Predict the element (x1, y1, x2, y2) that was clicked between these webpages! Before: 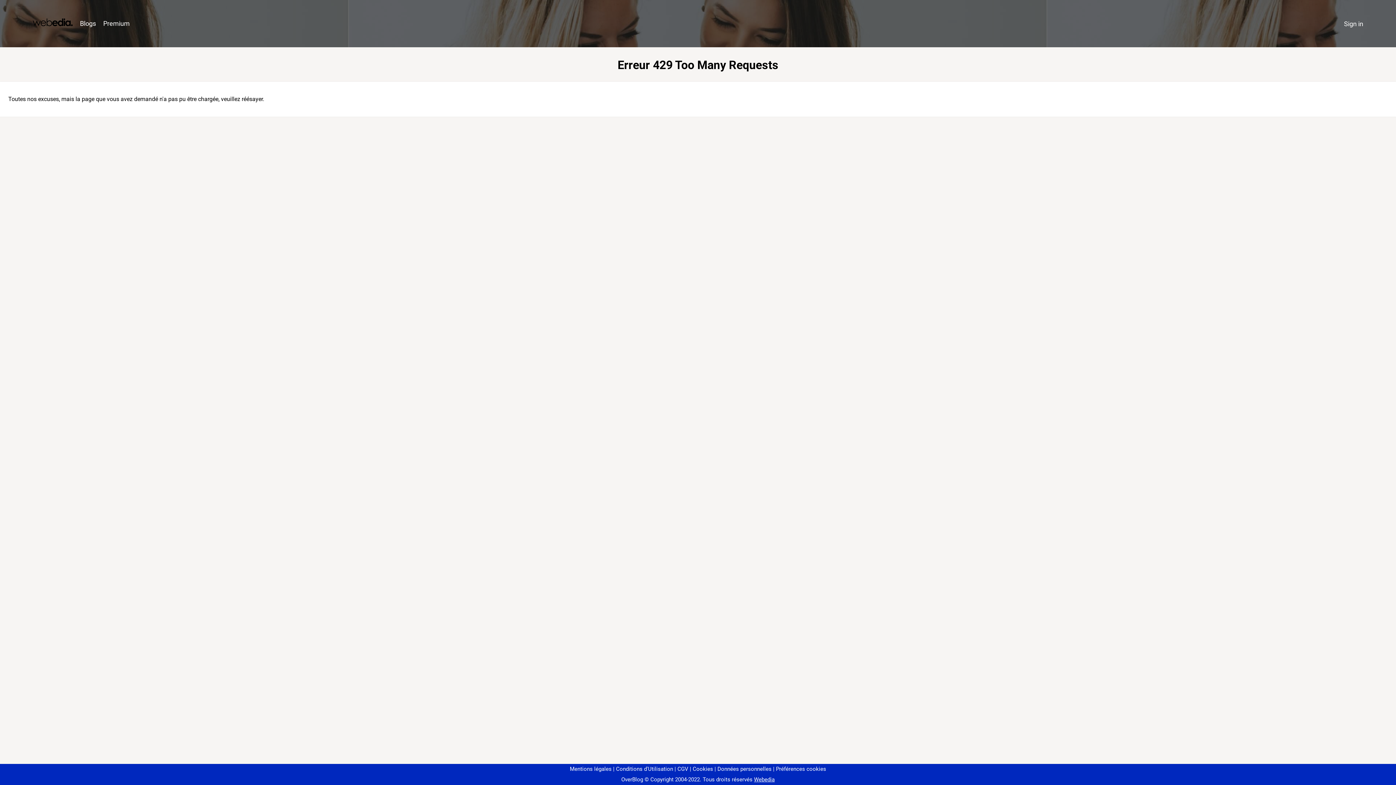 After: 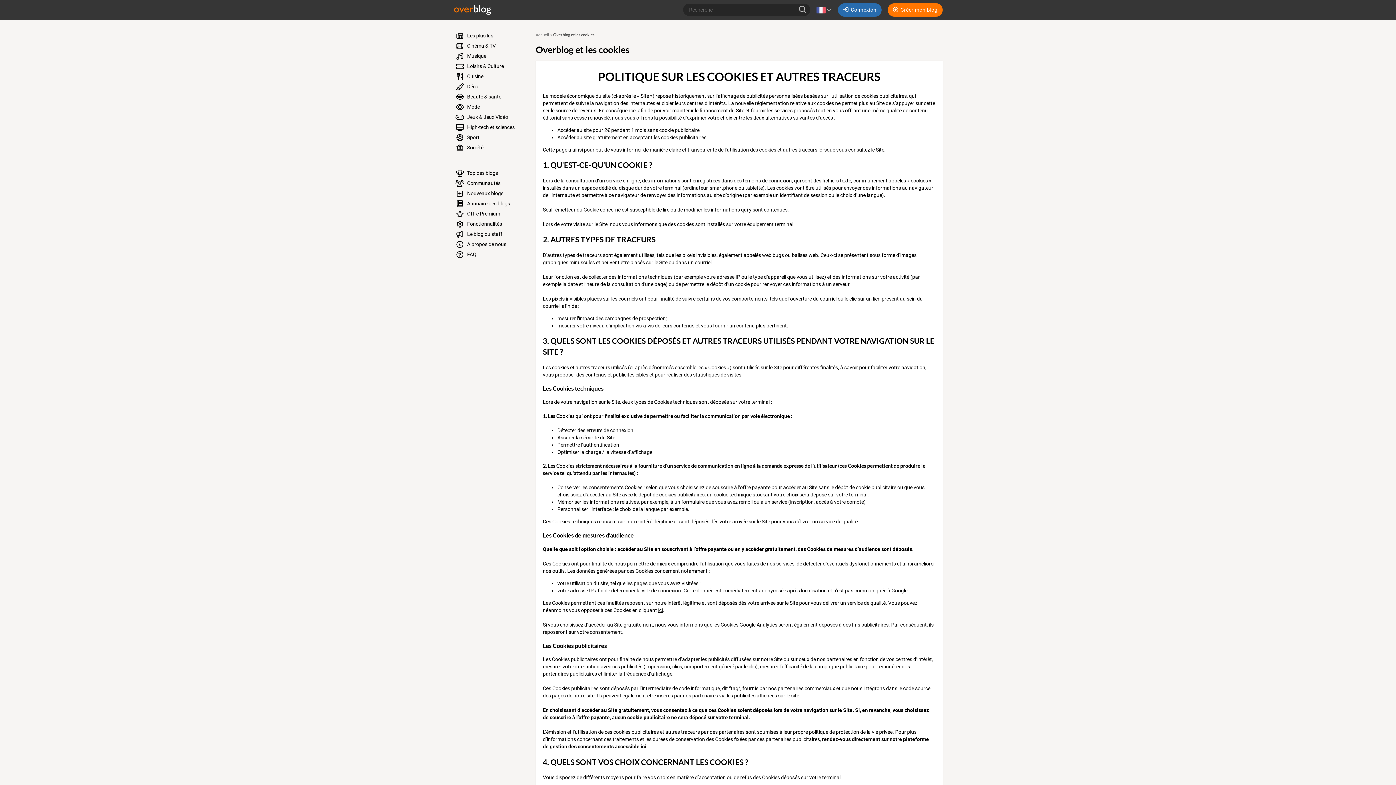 Action: bbox: (690, 766, 713, 772) label: Cookies